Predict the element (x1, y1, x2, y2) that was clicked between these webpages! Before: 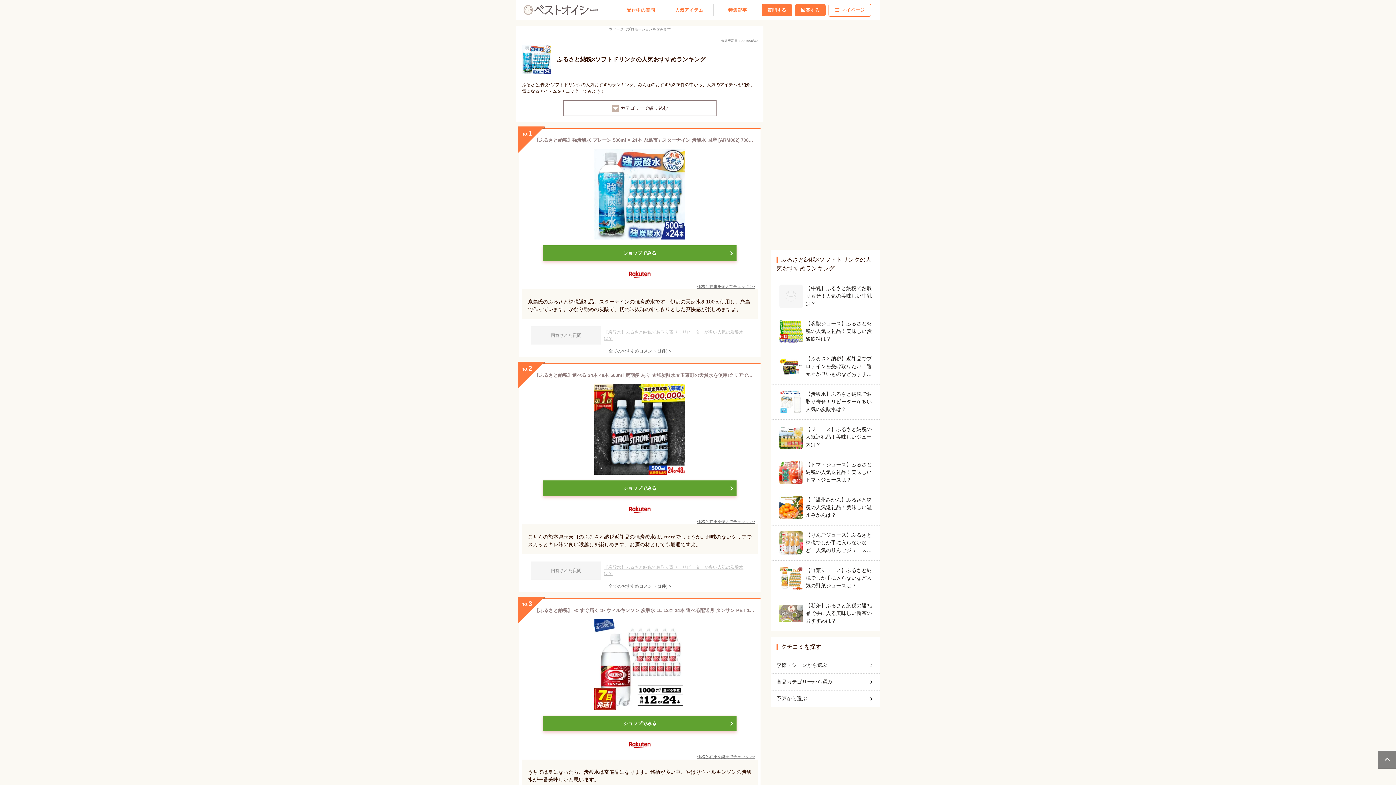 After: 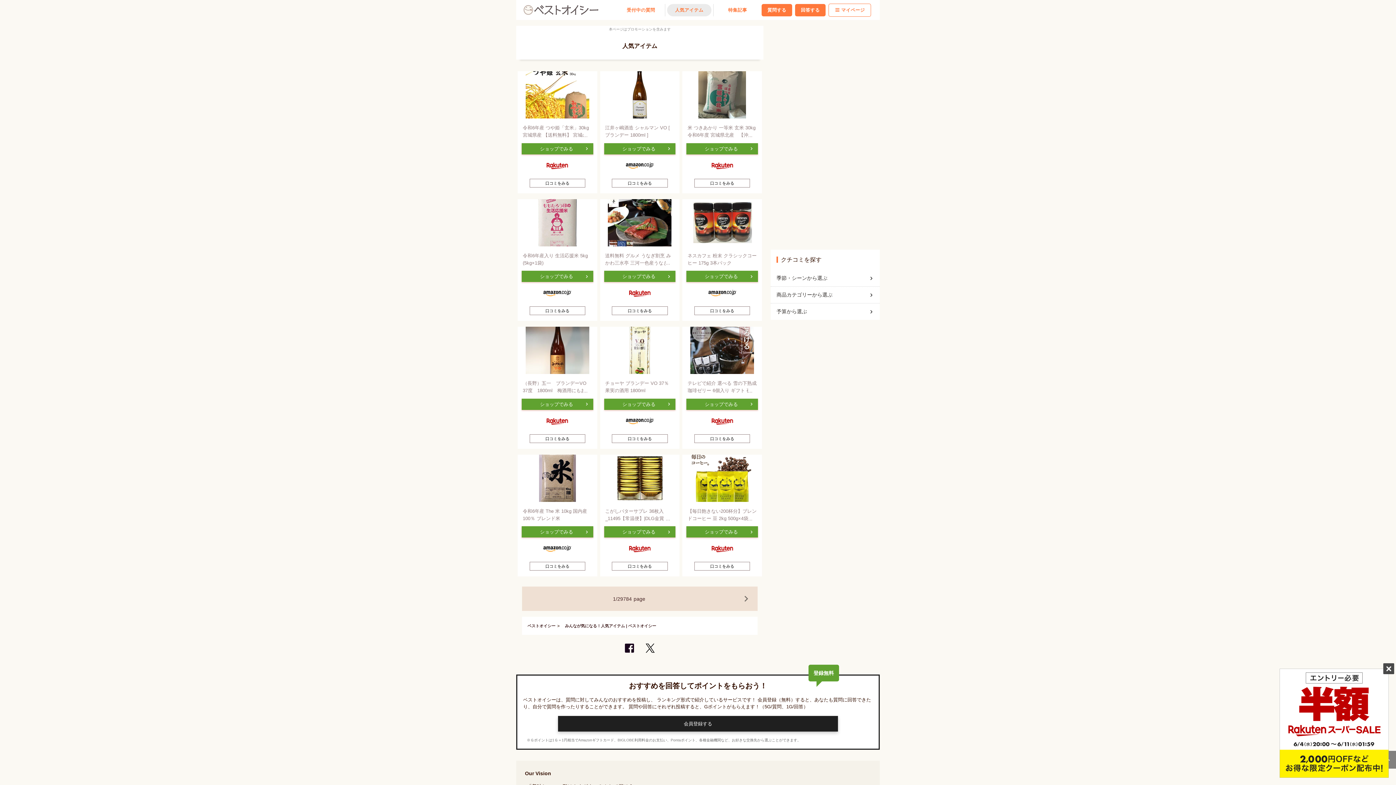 Action: bbox: (667, 3, 711, 16) label: 人気アイテム